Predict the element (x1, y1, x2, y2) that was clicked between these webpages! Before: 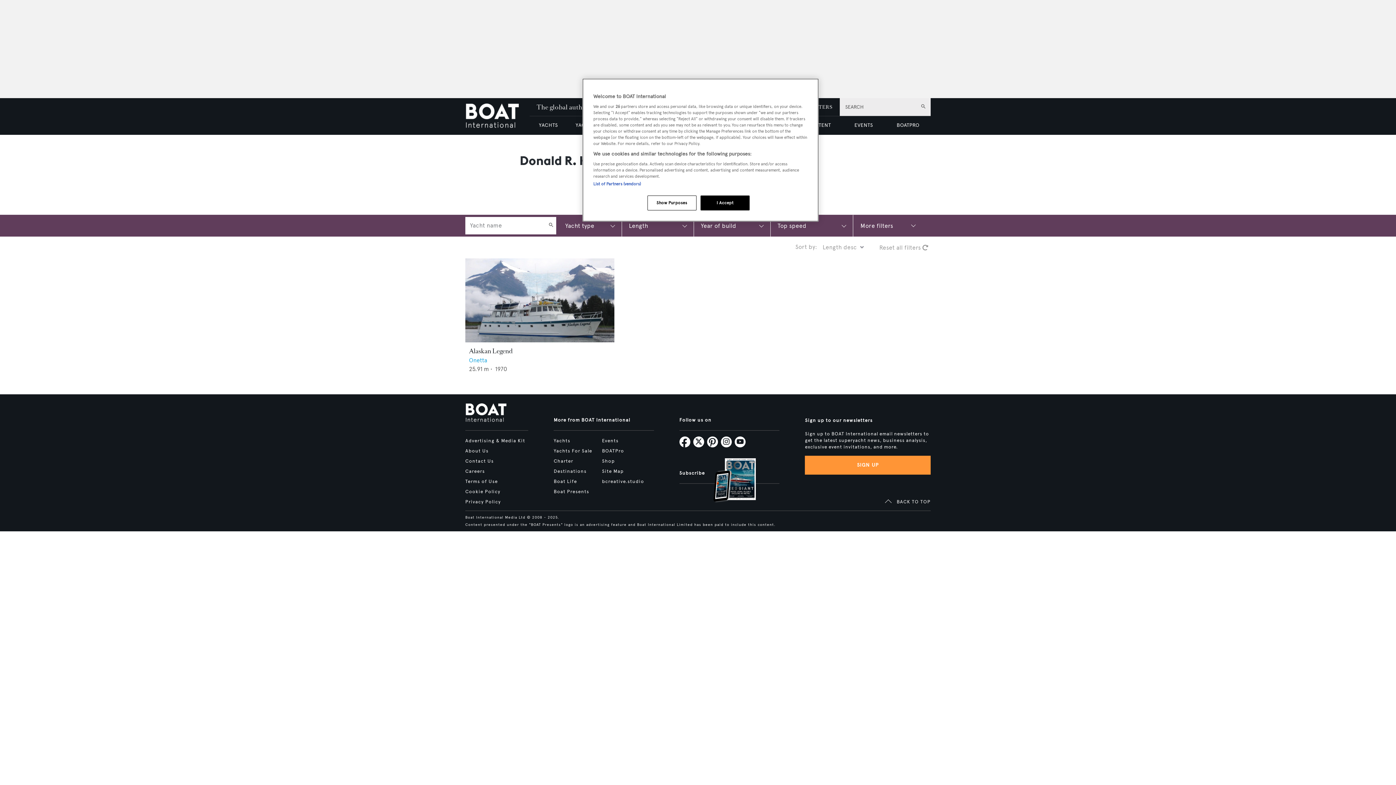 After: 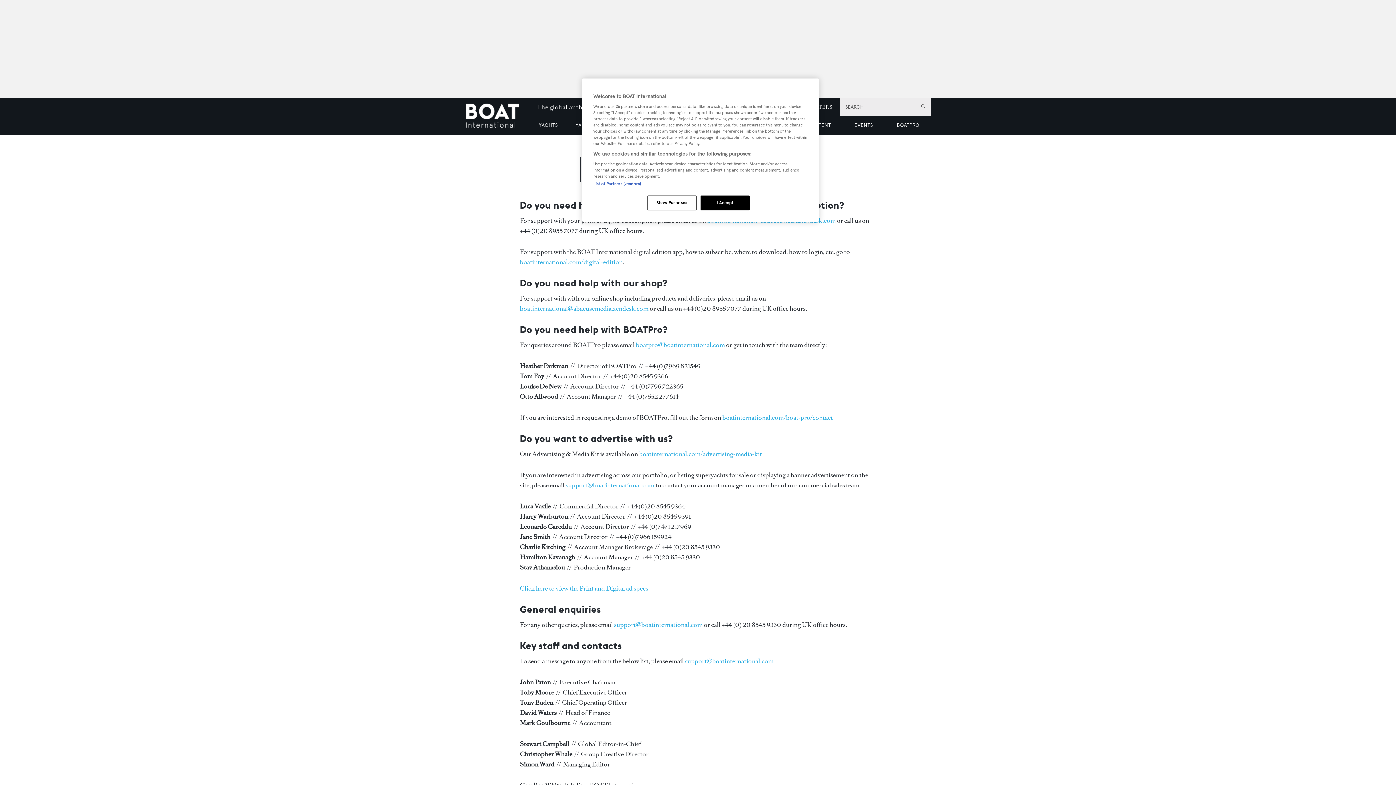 Action: bbox: (465, 458, 493, 464) label: Contact Us